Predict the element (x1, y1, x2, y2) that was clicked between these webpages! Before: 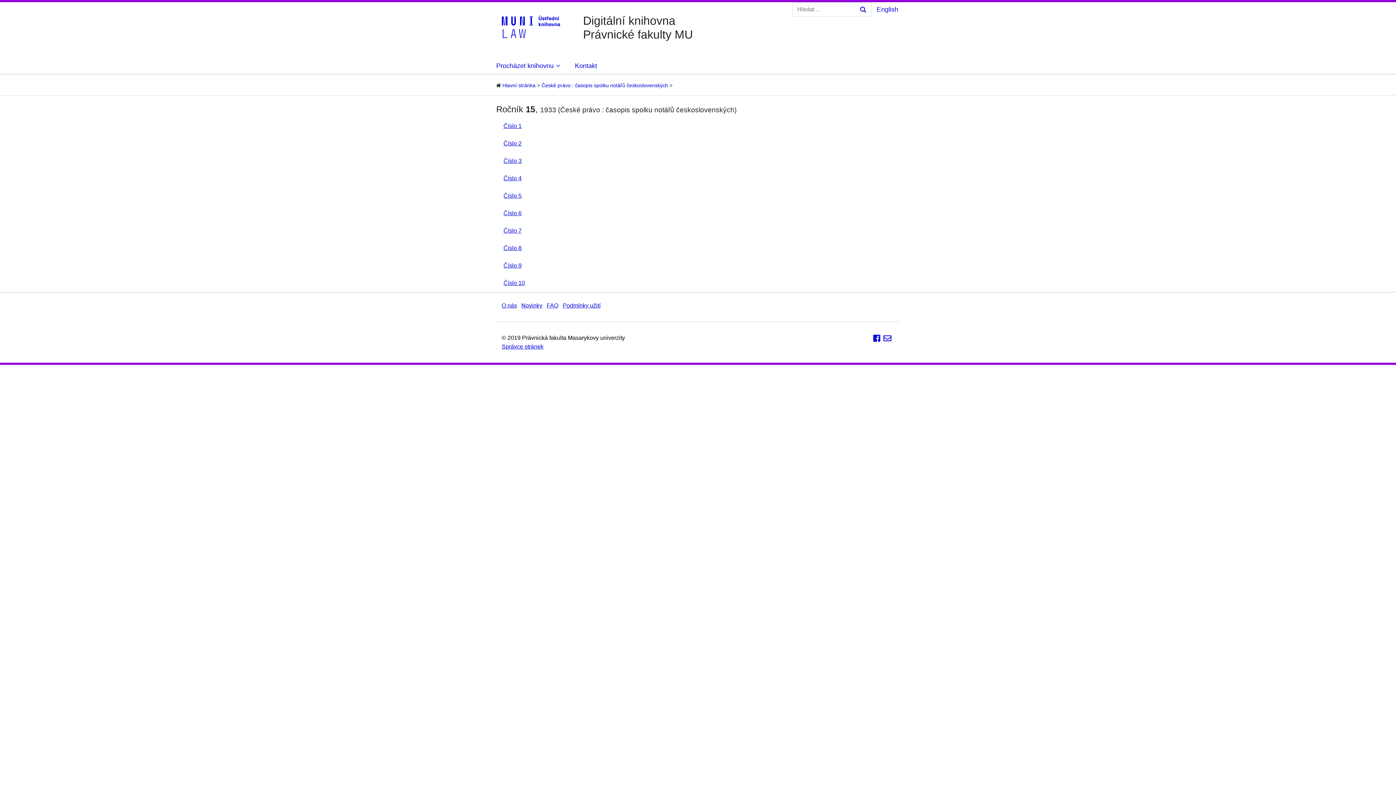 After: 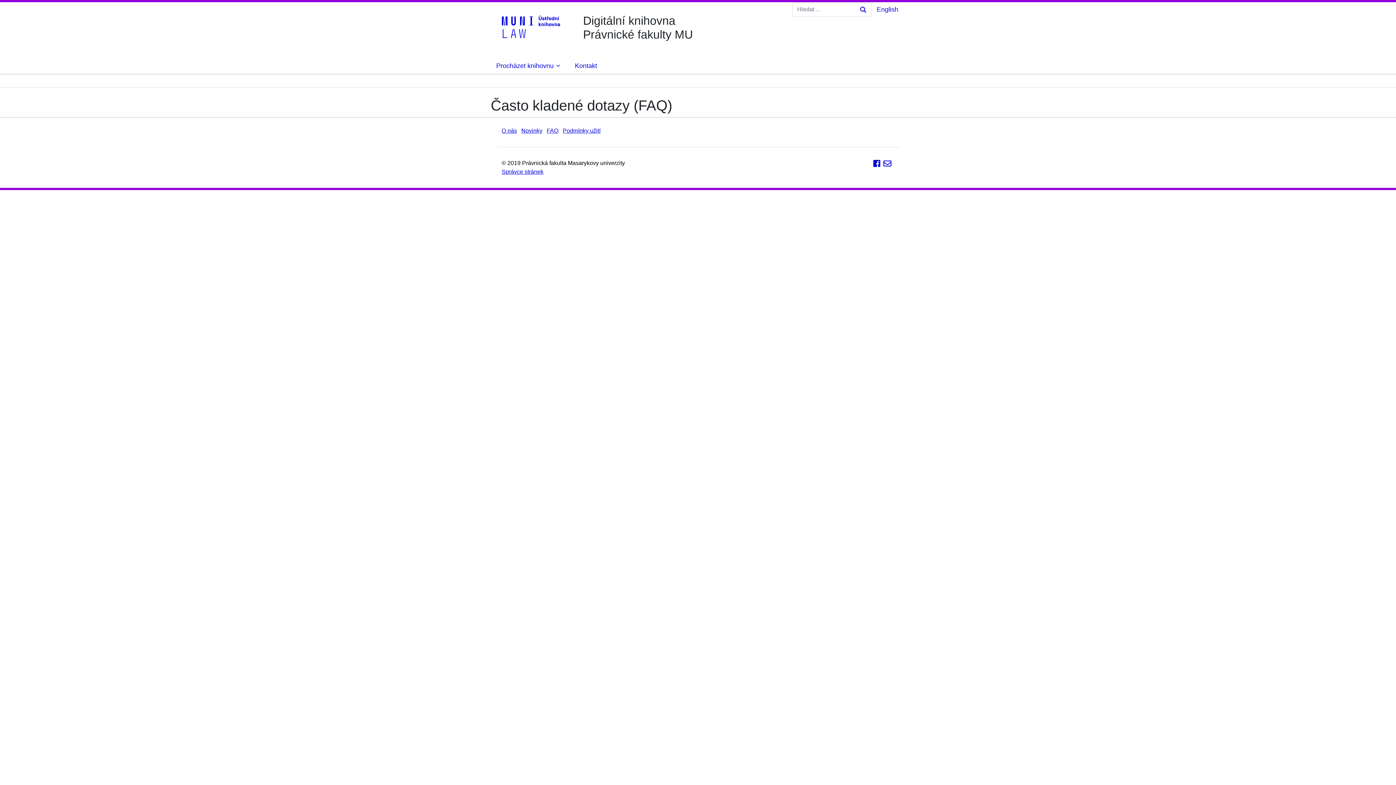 Action: label: FAQ bbox: (546, 302, 558, 308)